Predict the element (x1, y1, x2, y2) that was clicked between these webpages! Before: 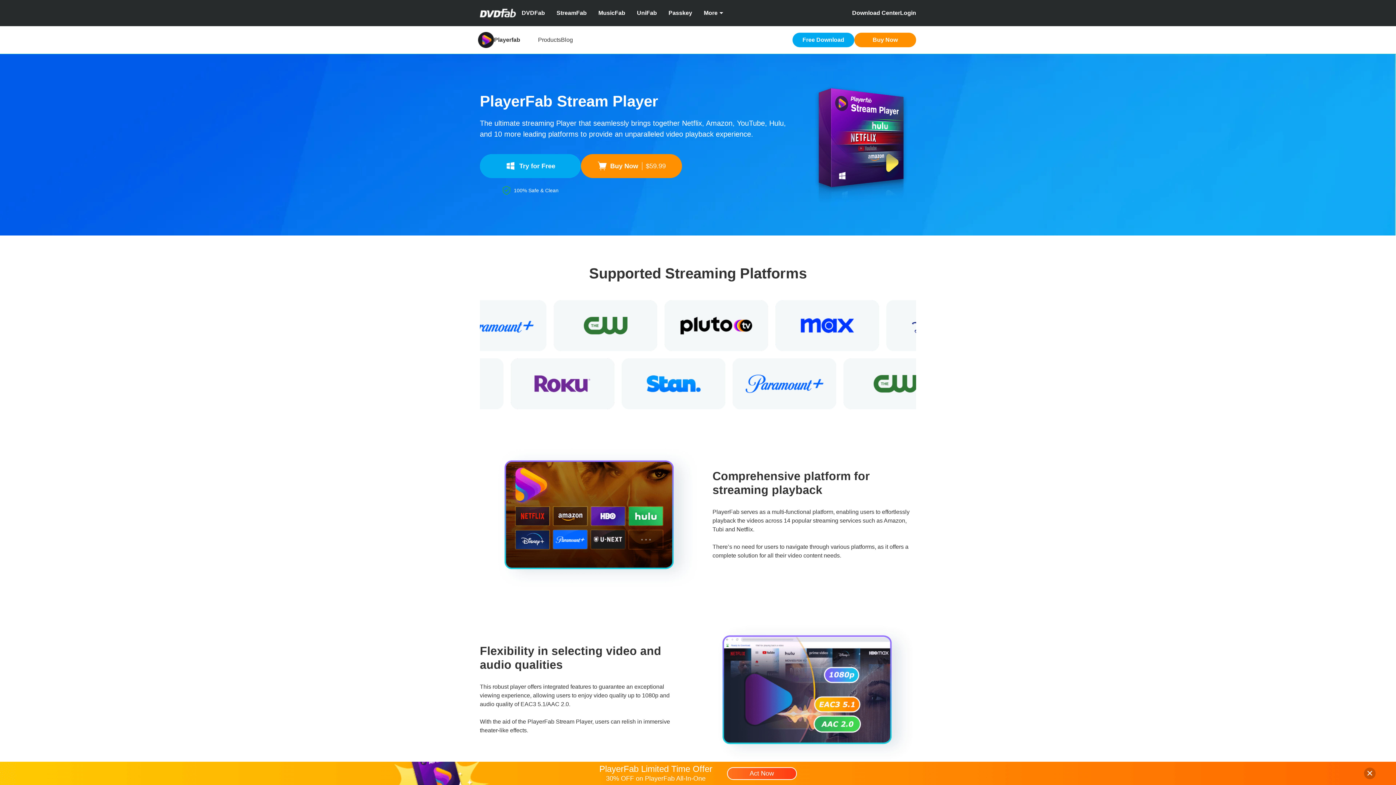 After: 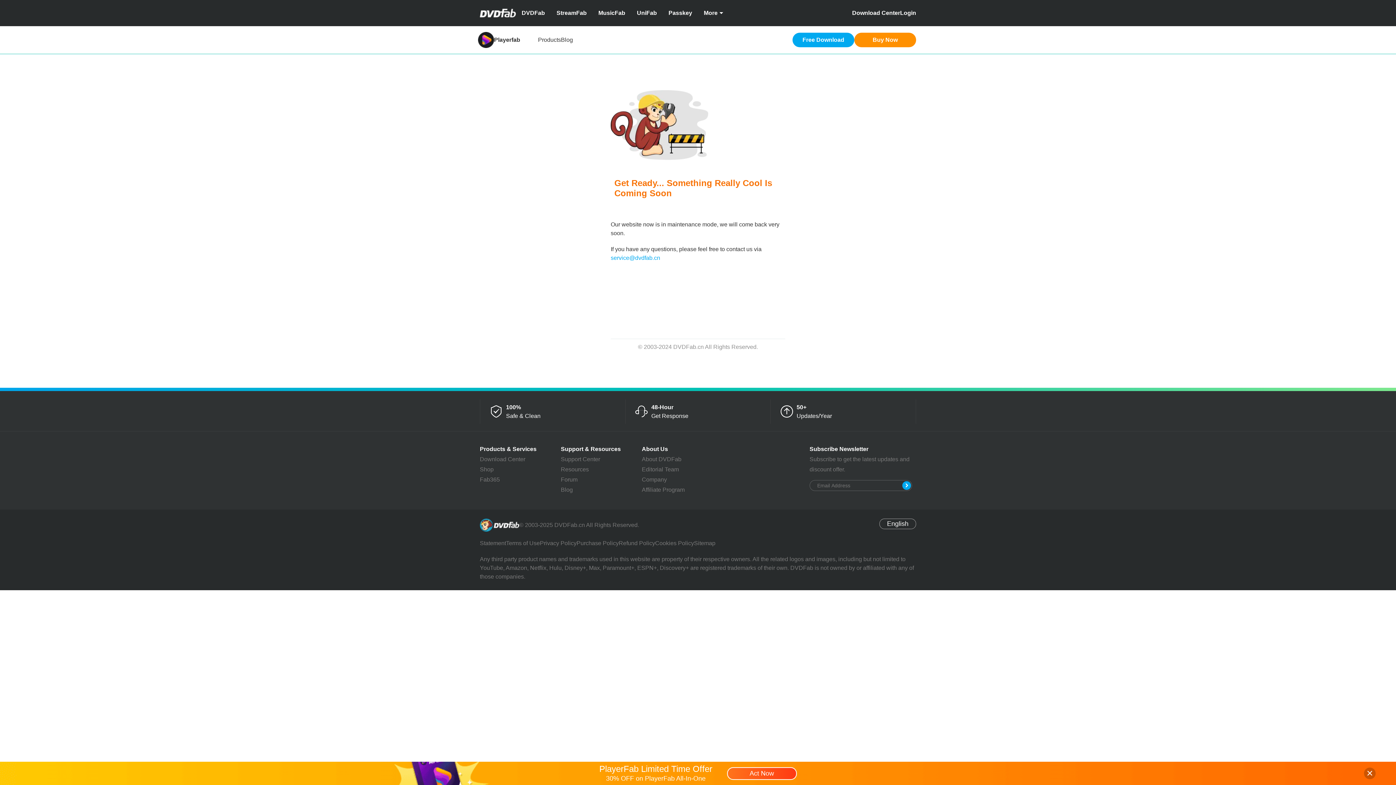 Action: bbox: (581, 154, 682, 178) label: Buy Now
$59.99